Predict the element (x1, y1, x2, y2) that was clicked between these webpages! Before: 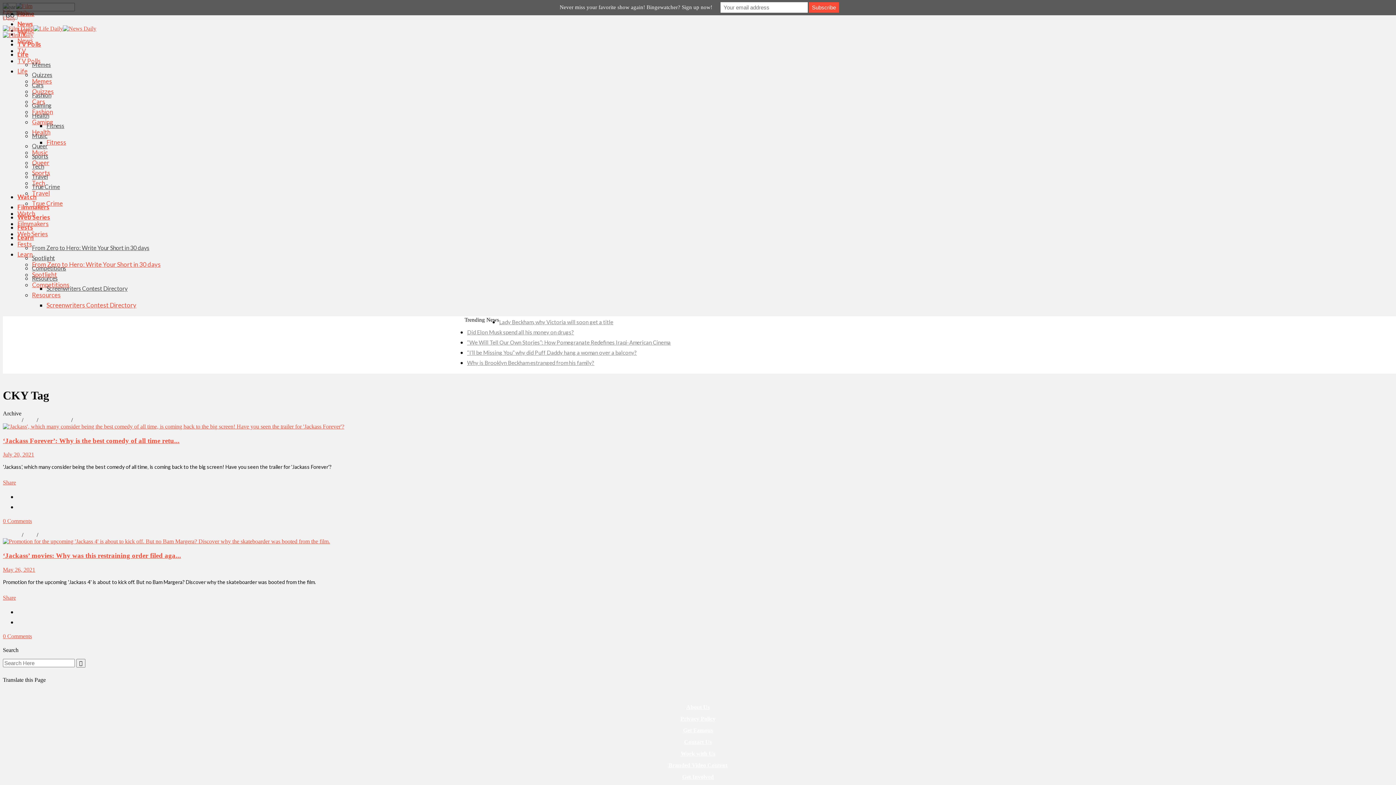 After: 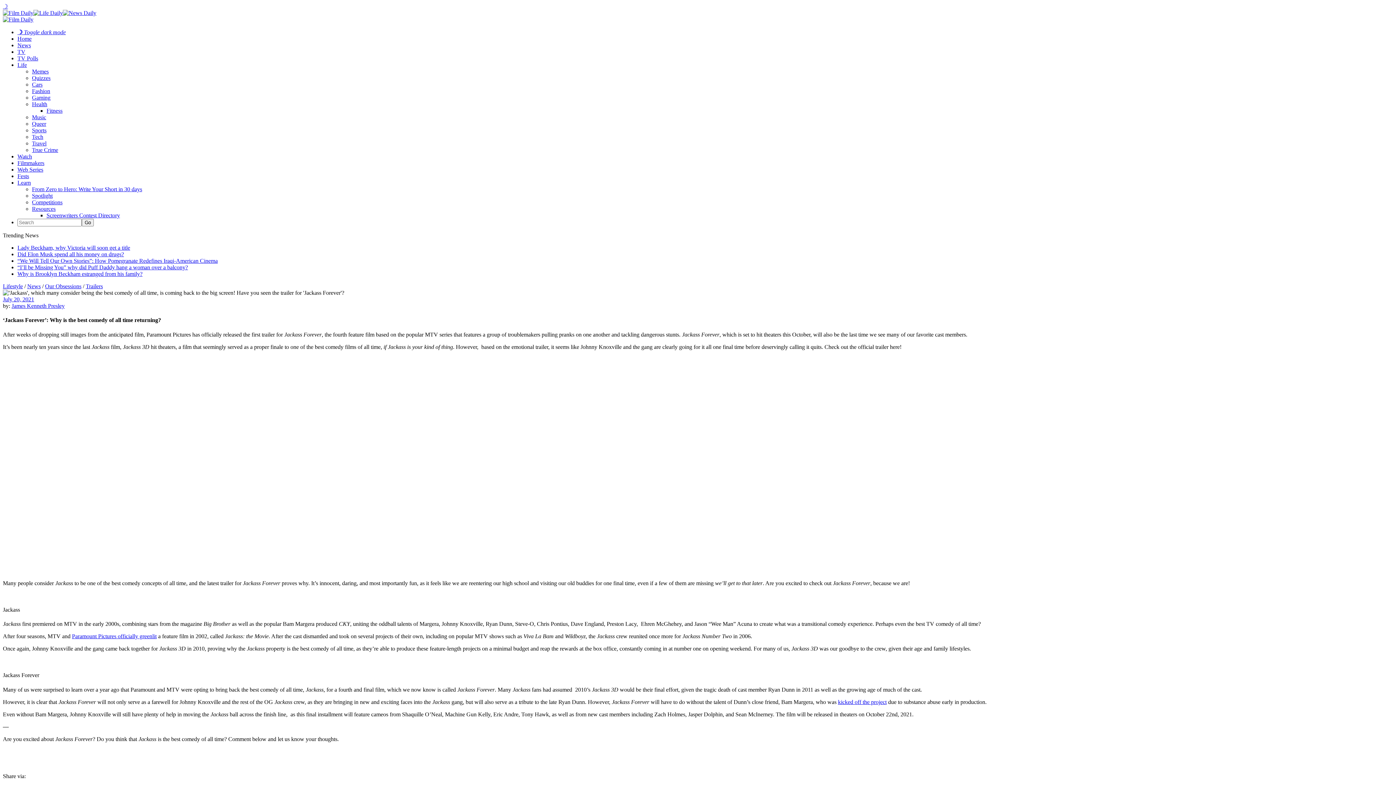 Action: bbox: (2, 423, 344, 429)